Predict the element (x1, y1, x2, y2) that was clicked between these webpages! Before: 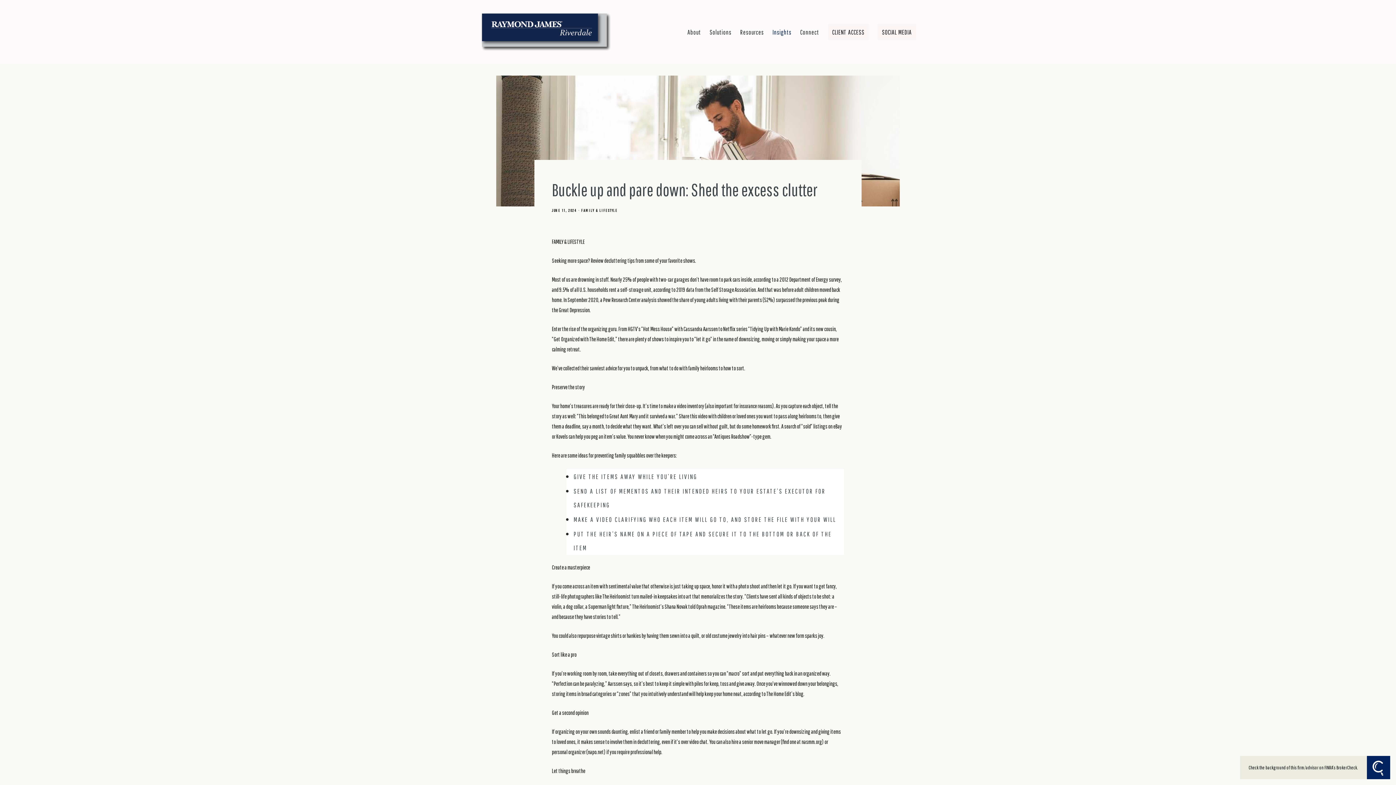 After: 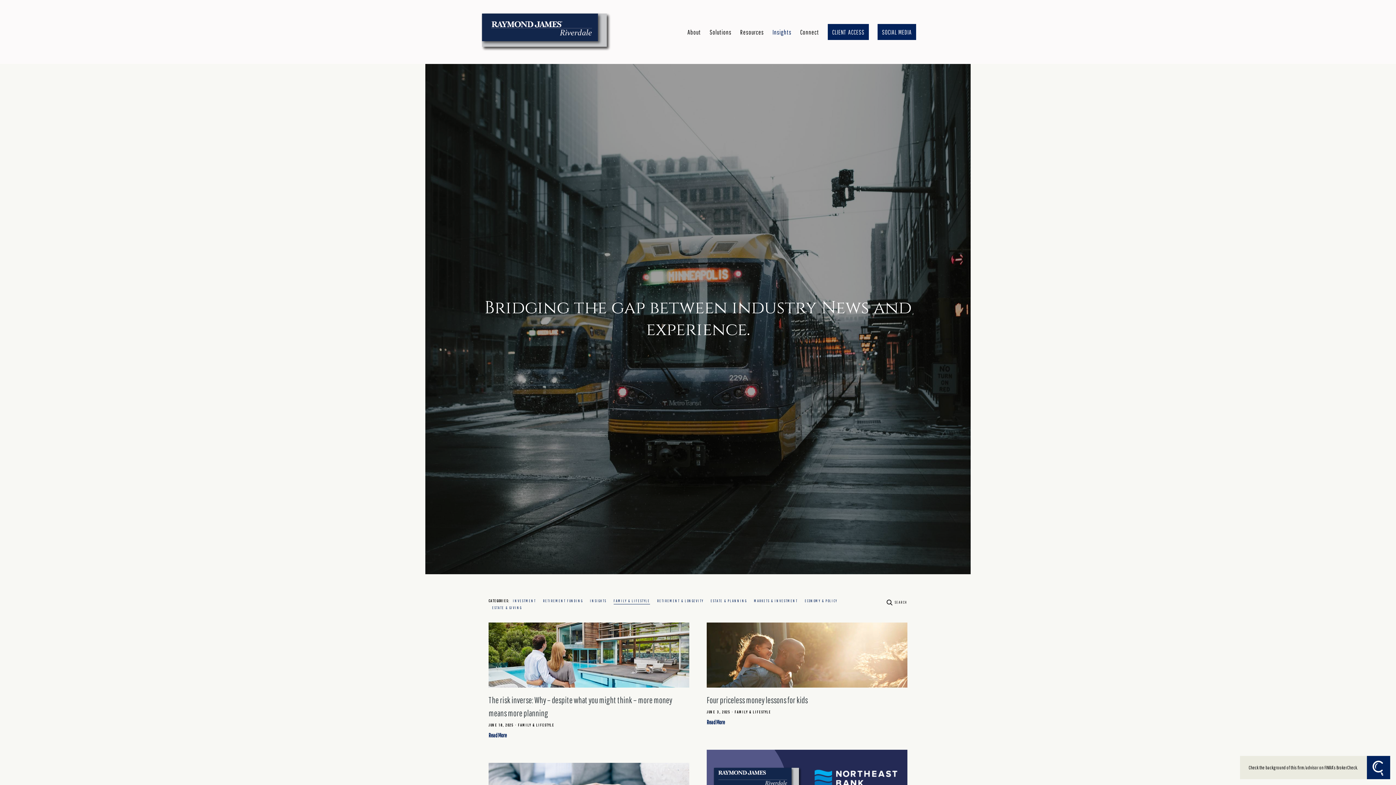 Action: bbox: (581, 208, 617, 212) label: FAMILY & LIFESTYLE